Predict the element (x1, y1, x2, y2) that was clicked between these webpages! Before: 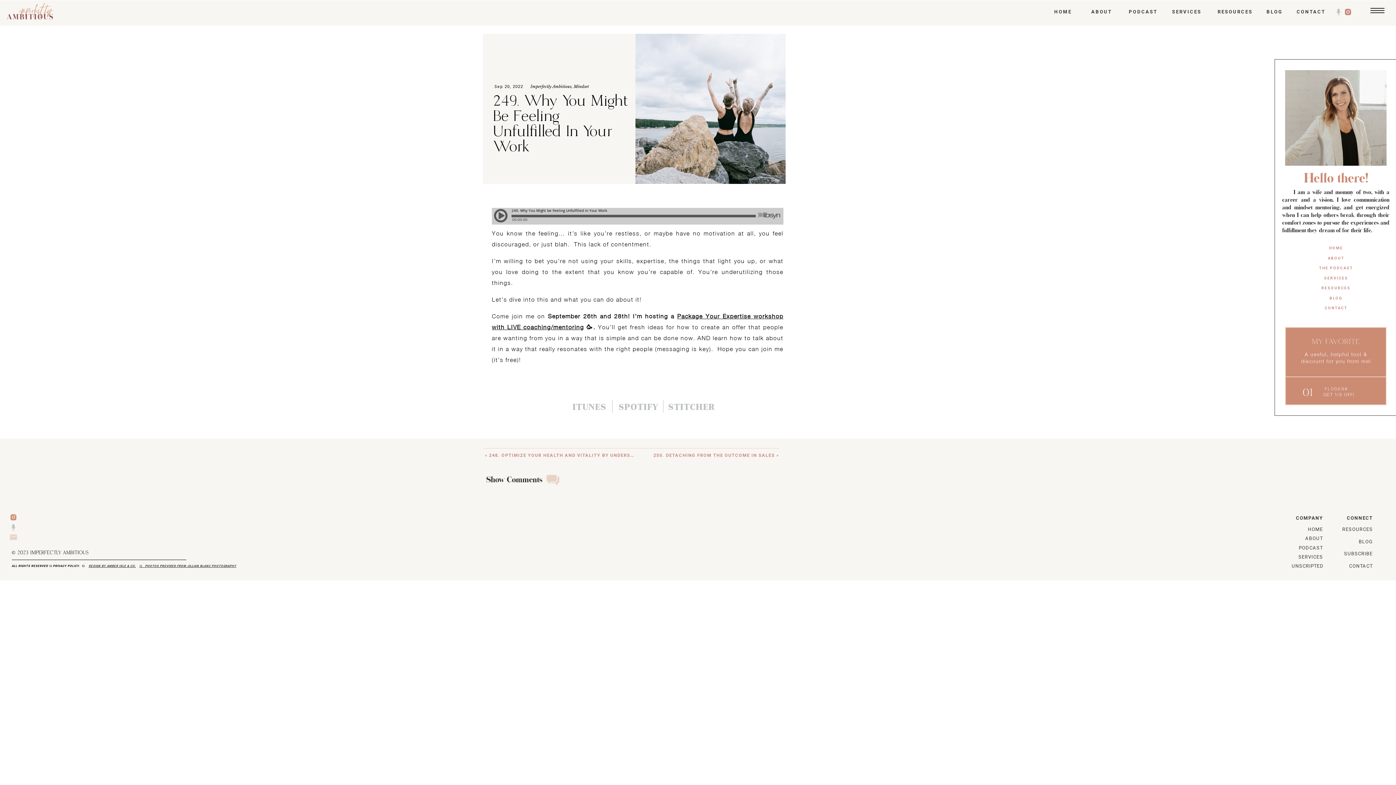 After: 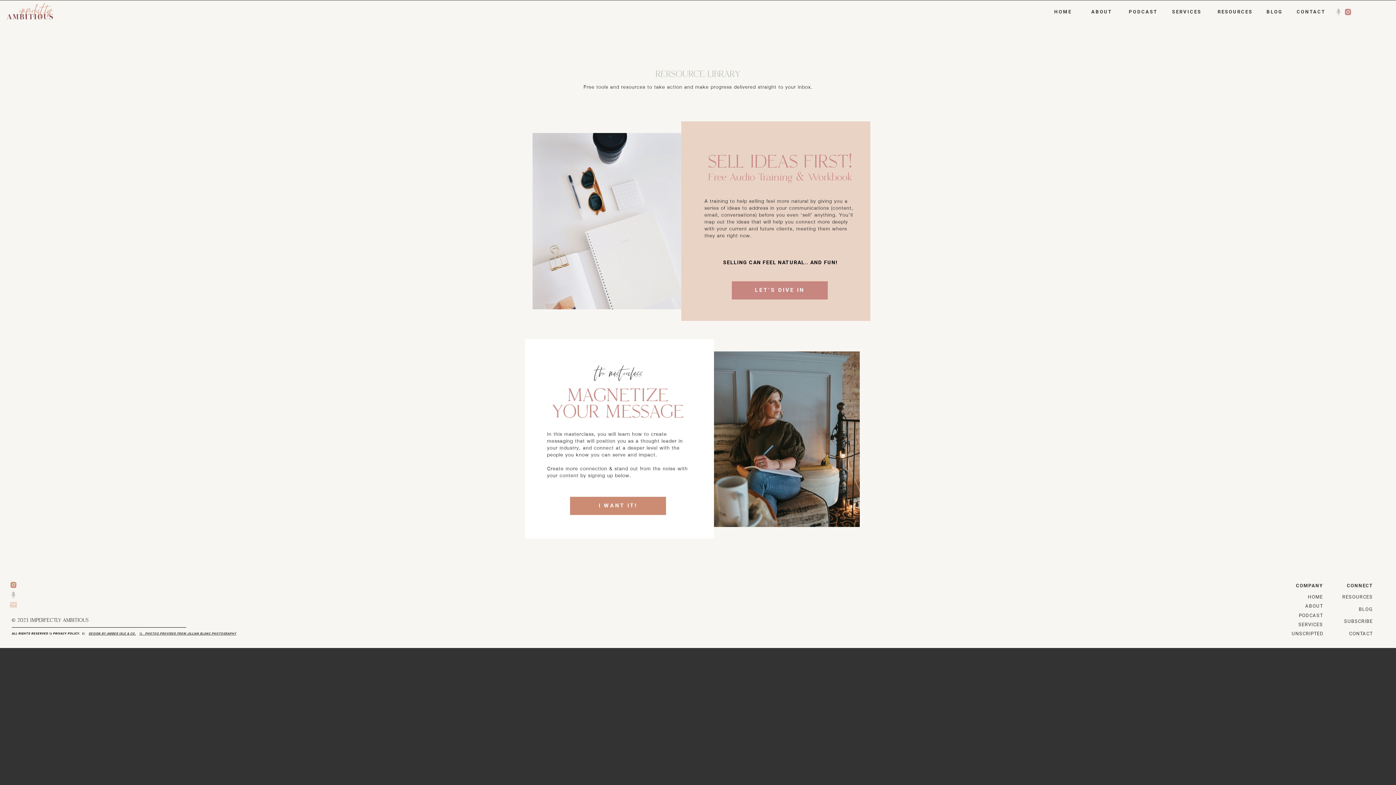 Action: bbox: (1216, 7, 1254, 14) label: RESOURCES